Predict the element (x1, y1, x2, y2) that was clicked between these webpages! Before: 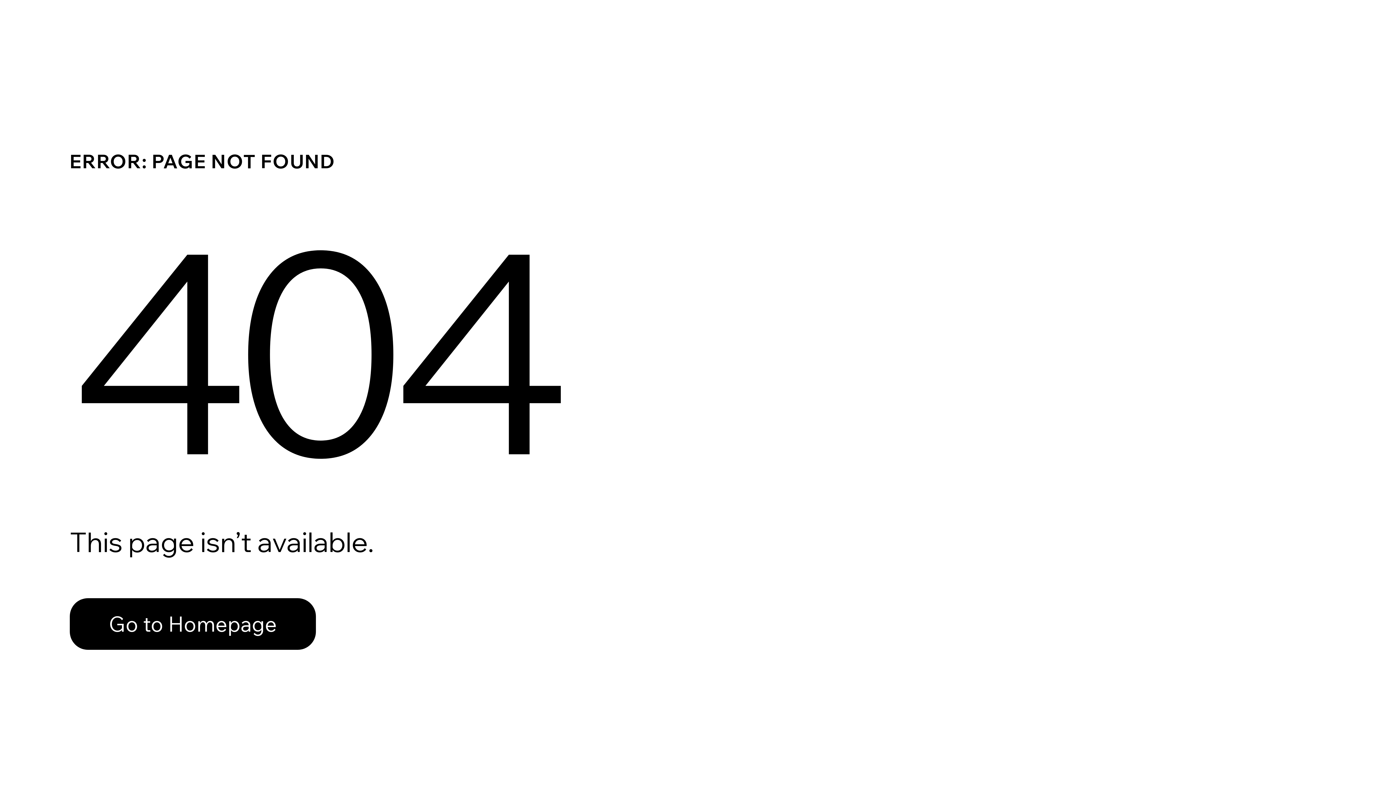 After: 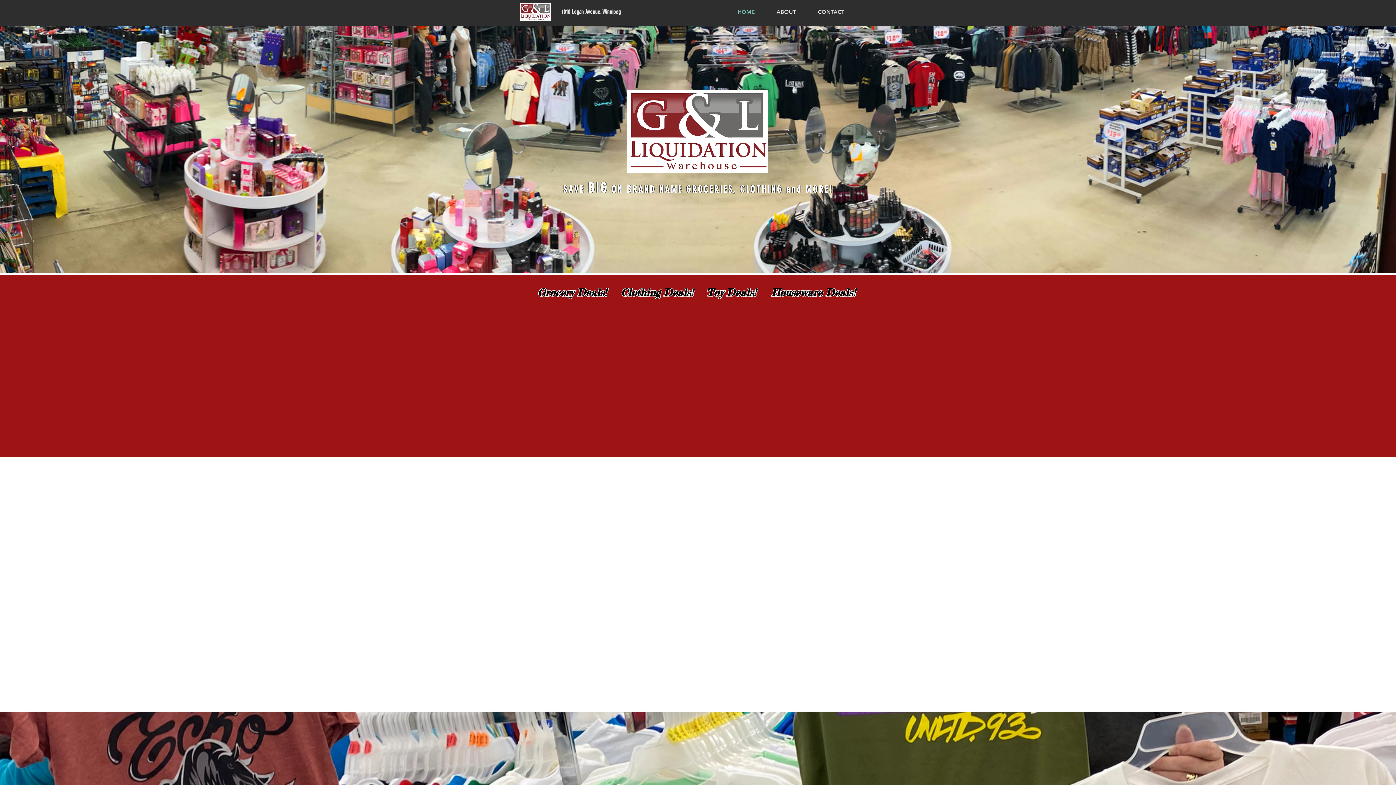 Action: label: Go to Homepage bbox: (69, 598, 316, 650)